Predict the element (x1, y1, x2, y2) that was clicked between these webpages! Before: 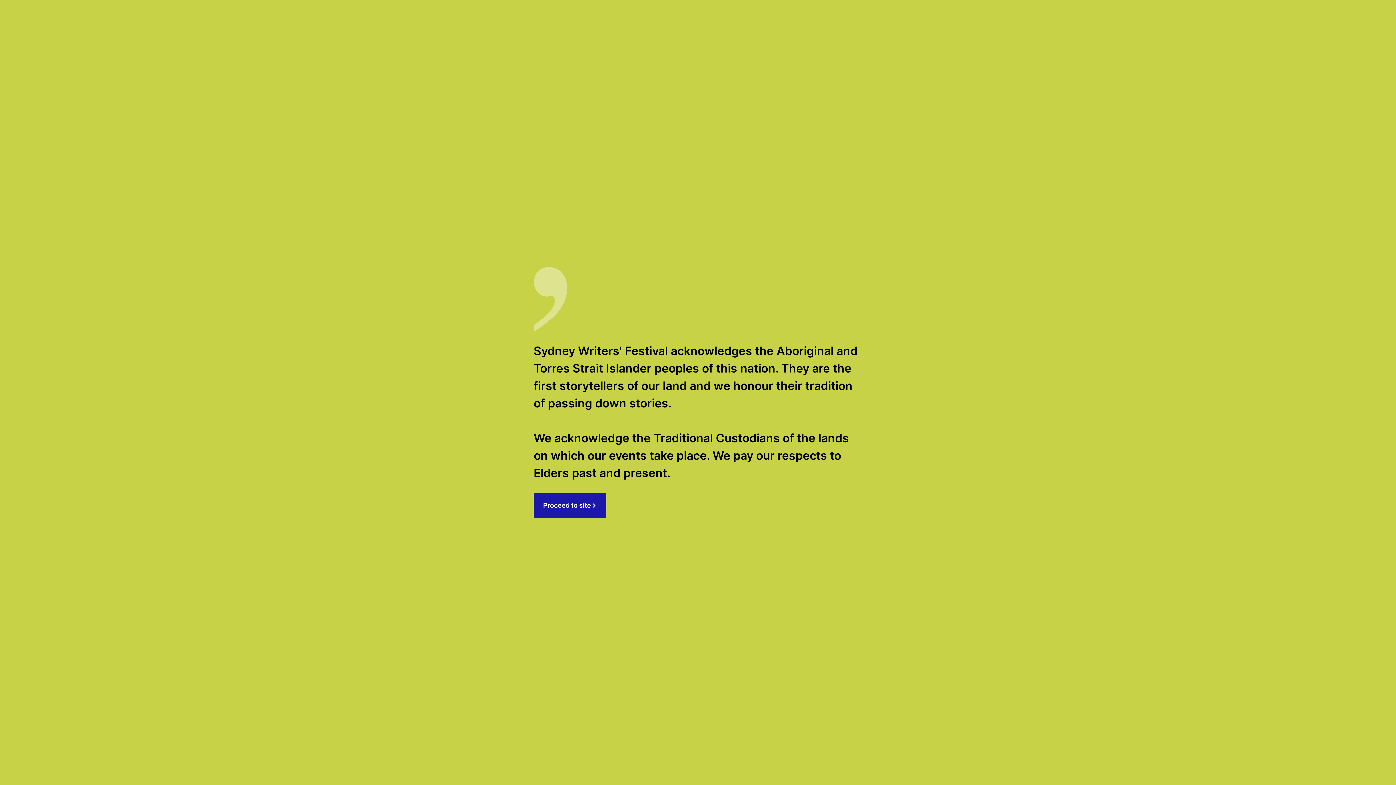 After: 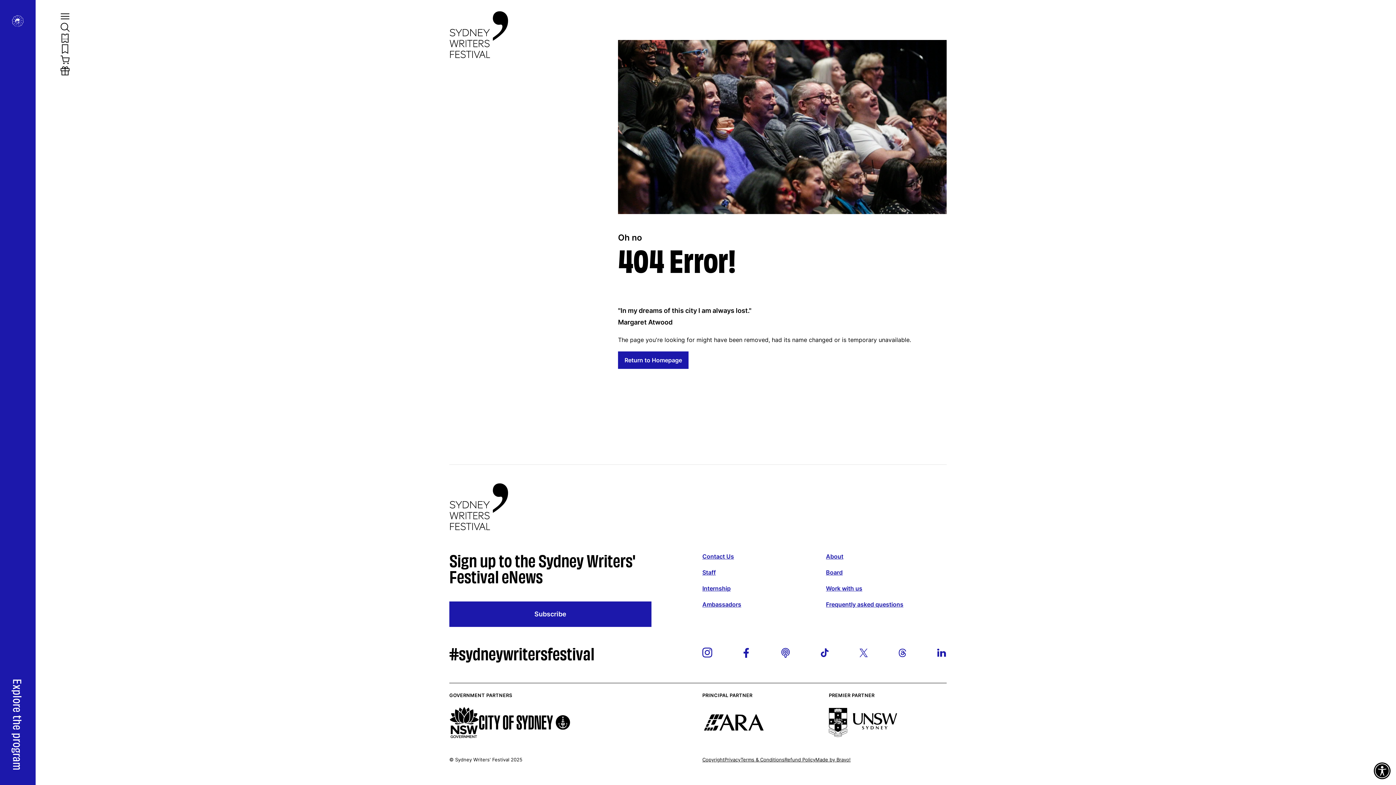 Action: bbox: (533, 492, 606, 518) label: Proceed to site